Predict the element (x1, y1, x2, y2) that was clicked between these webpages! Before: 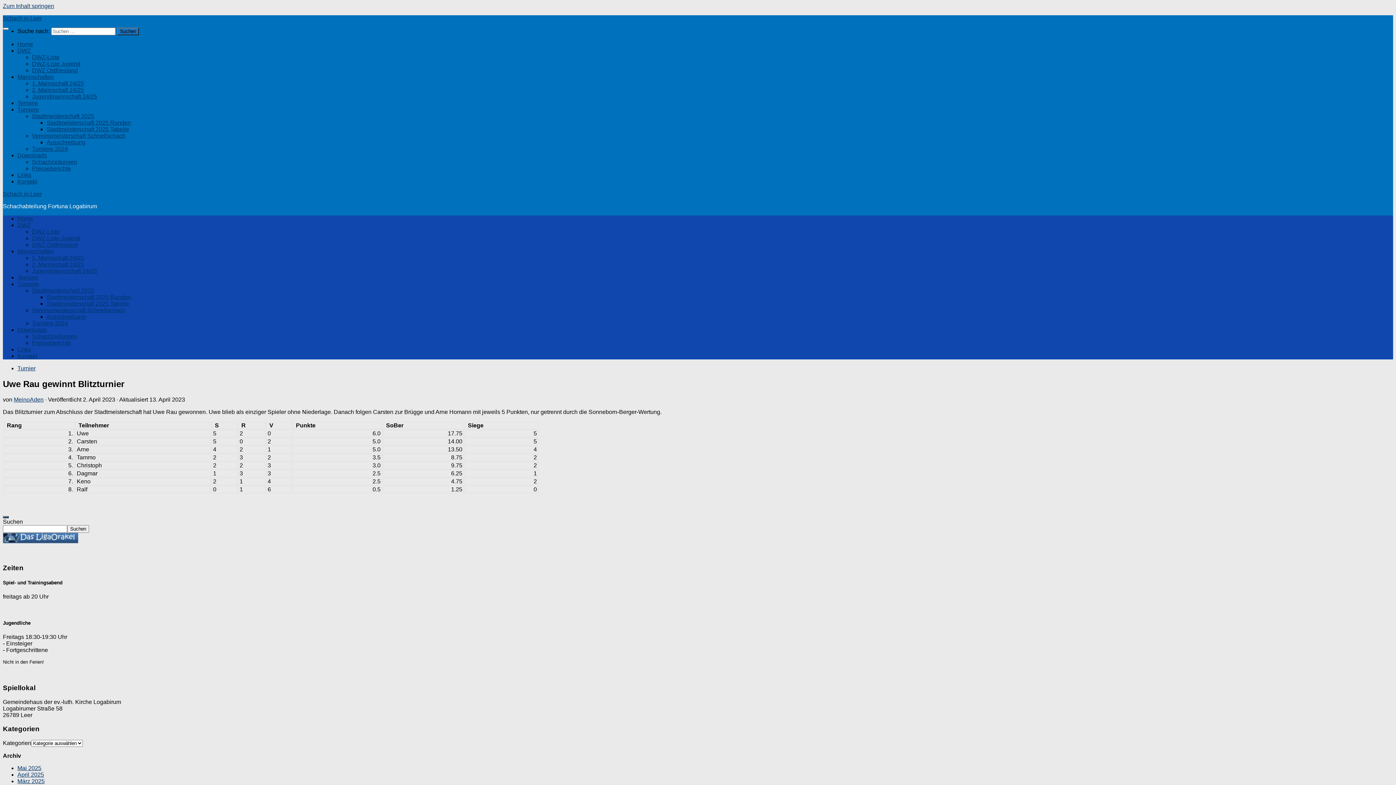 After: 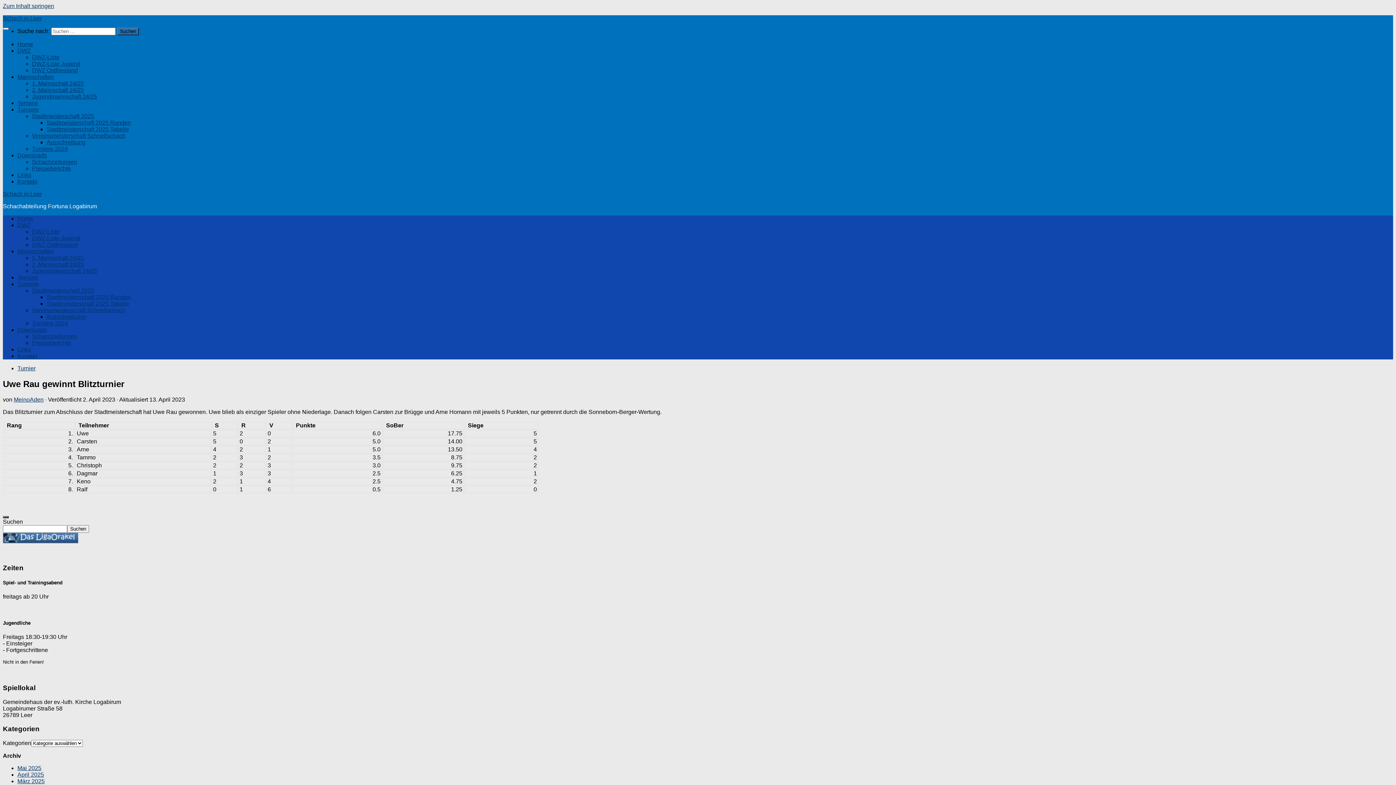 Action: bbox: (2, 538, 78, 544)